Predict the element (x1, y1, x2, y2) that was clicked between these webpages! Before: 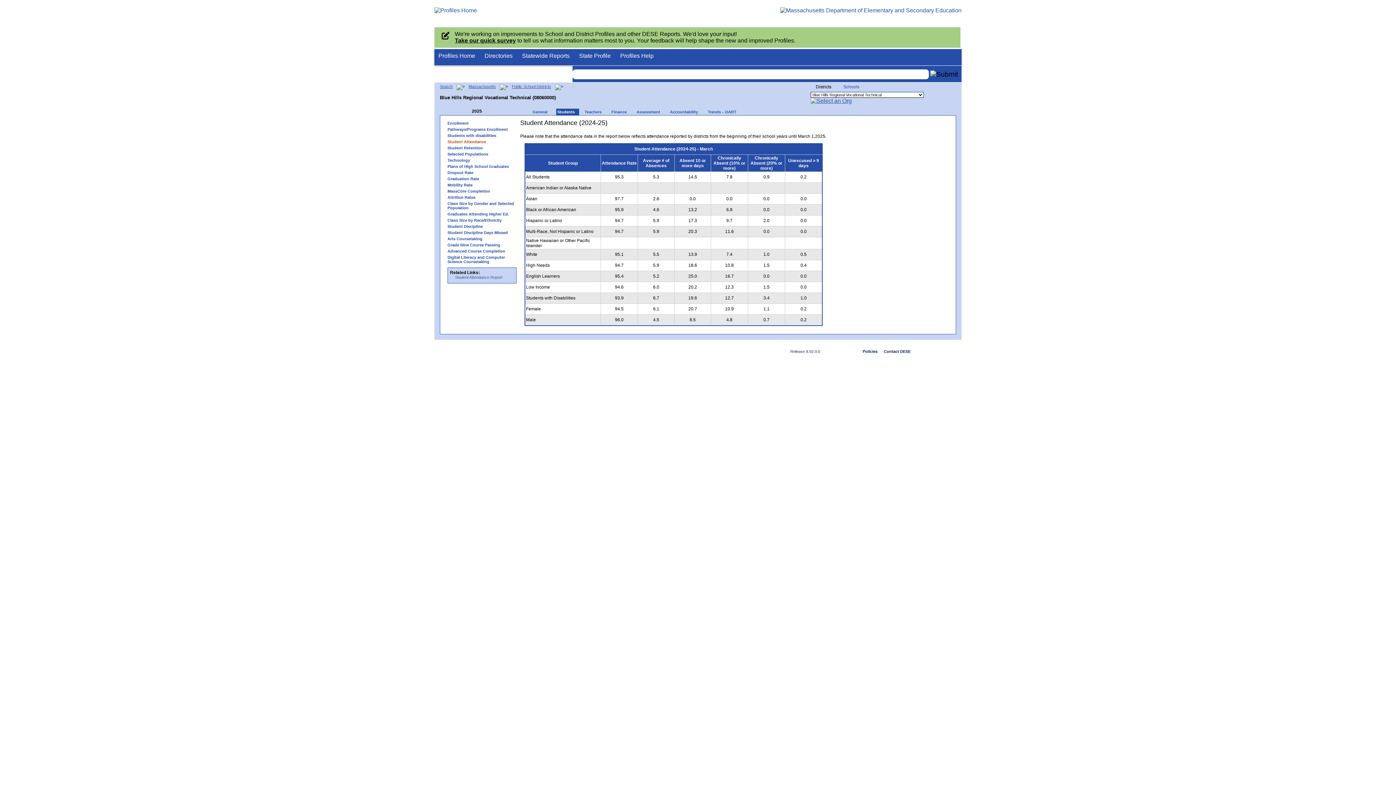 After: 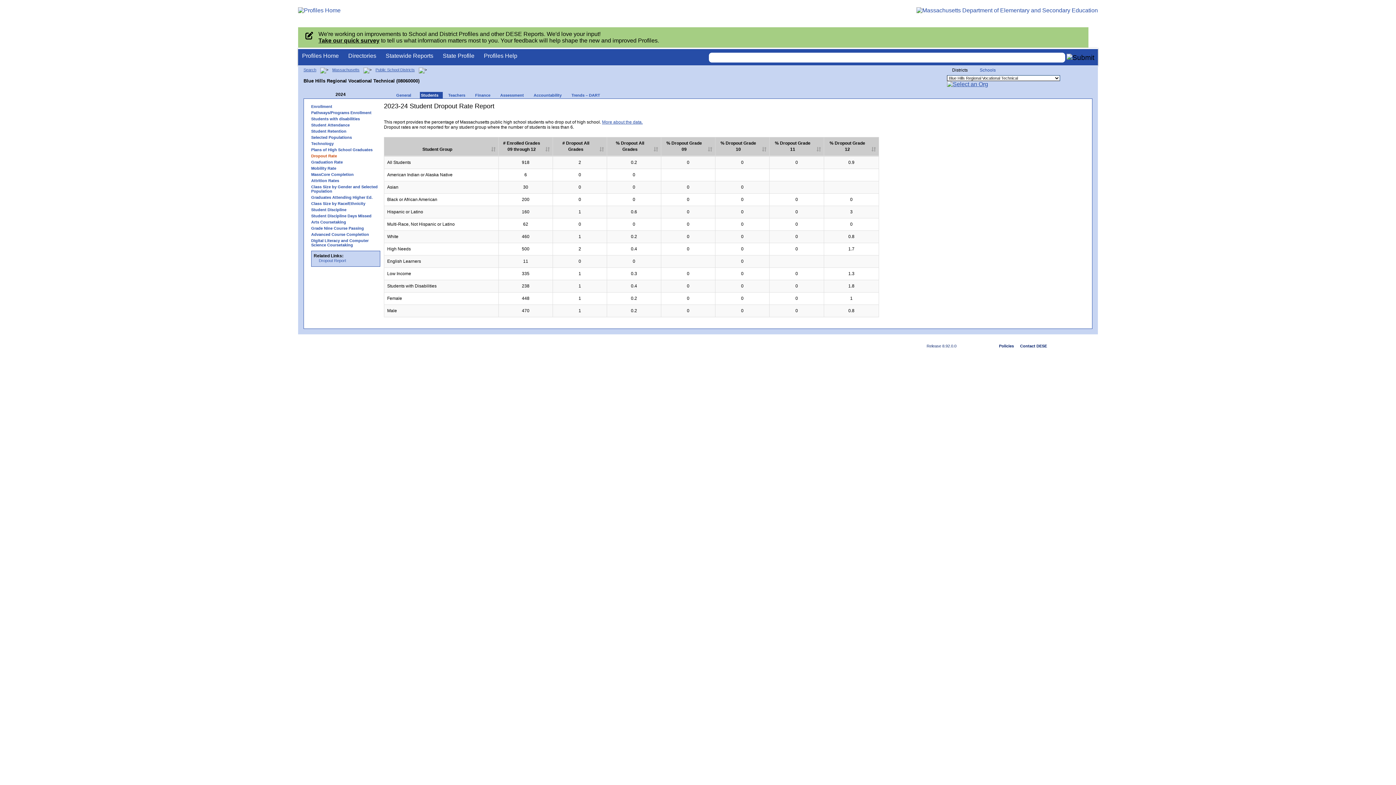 Action: bbox: (444, 170, 520, 174) label: Dropout Rate